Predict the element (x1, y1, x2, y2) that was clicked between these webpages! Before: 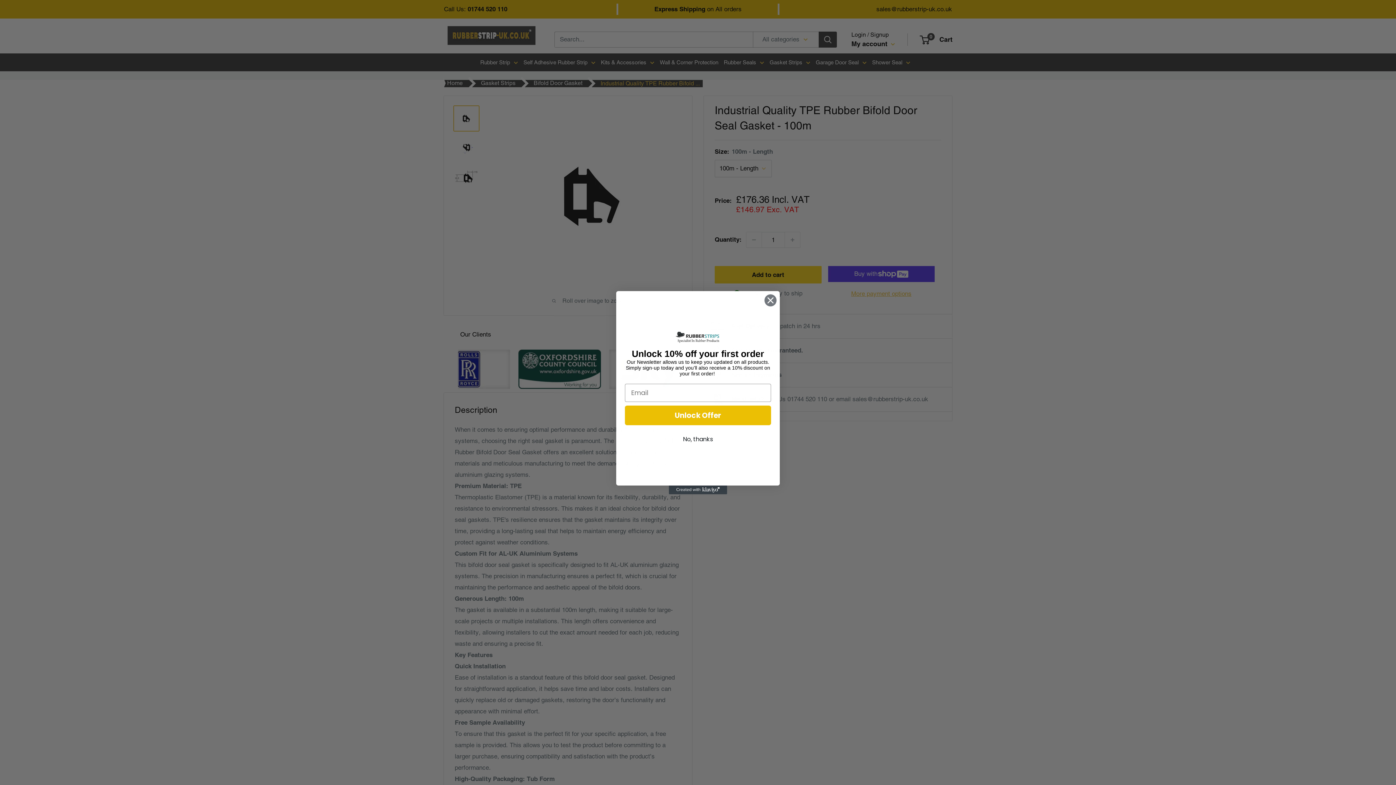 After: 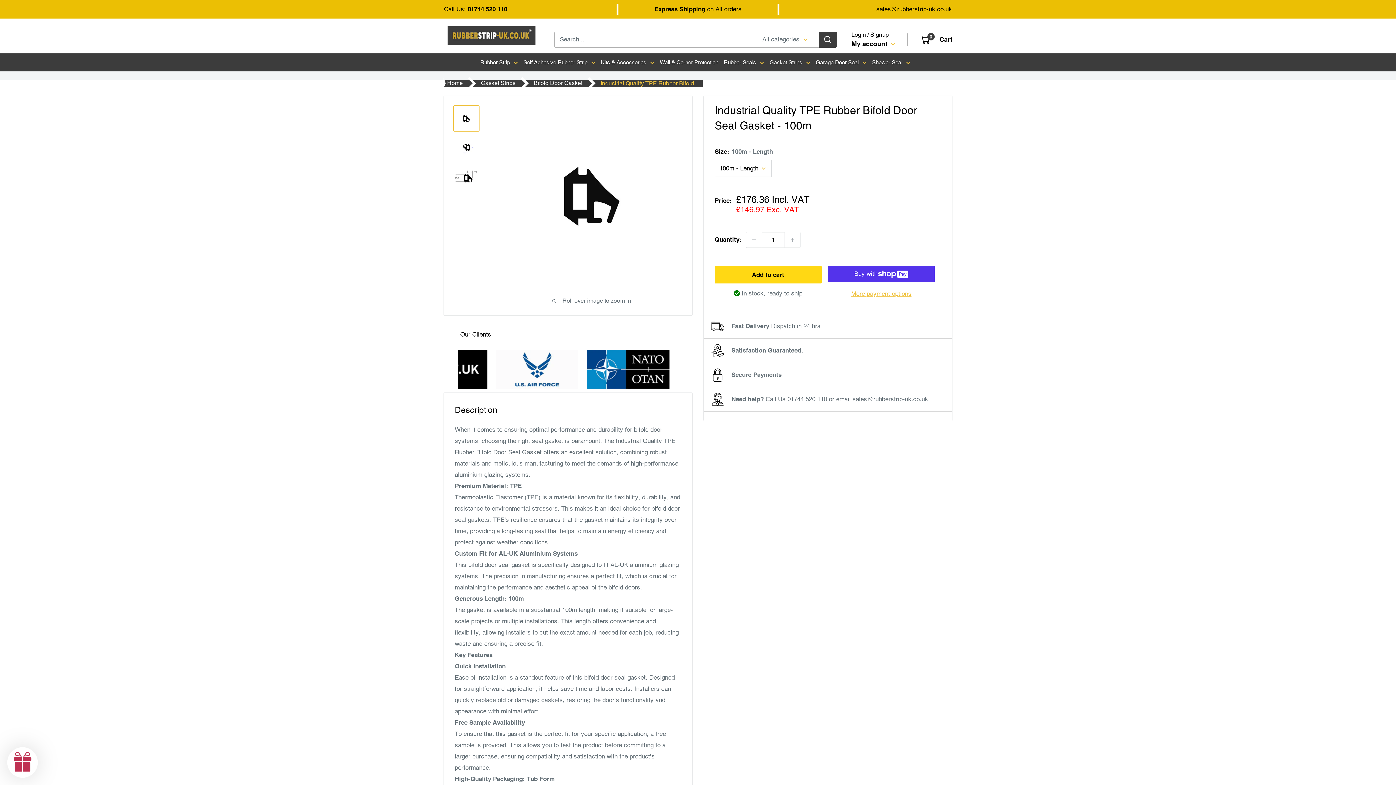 Action: bbox: (625, 432, 771, 446) label: No, thanks